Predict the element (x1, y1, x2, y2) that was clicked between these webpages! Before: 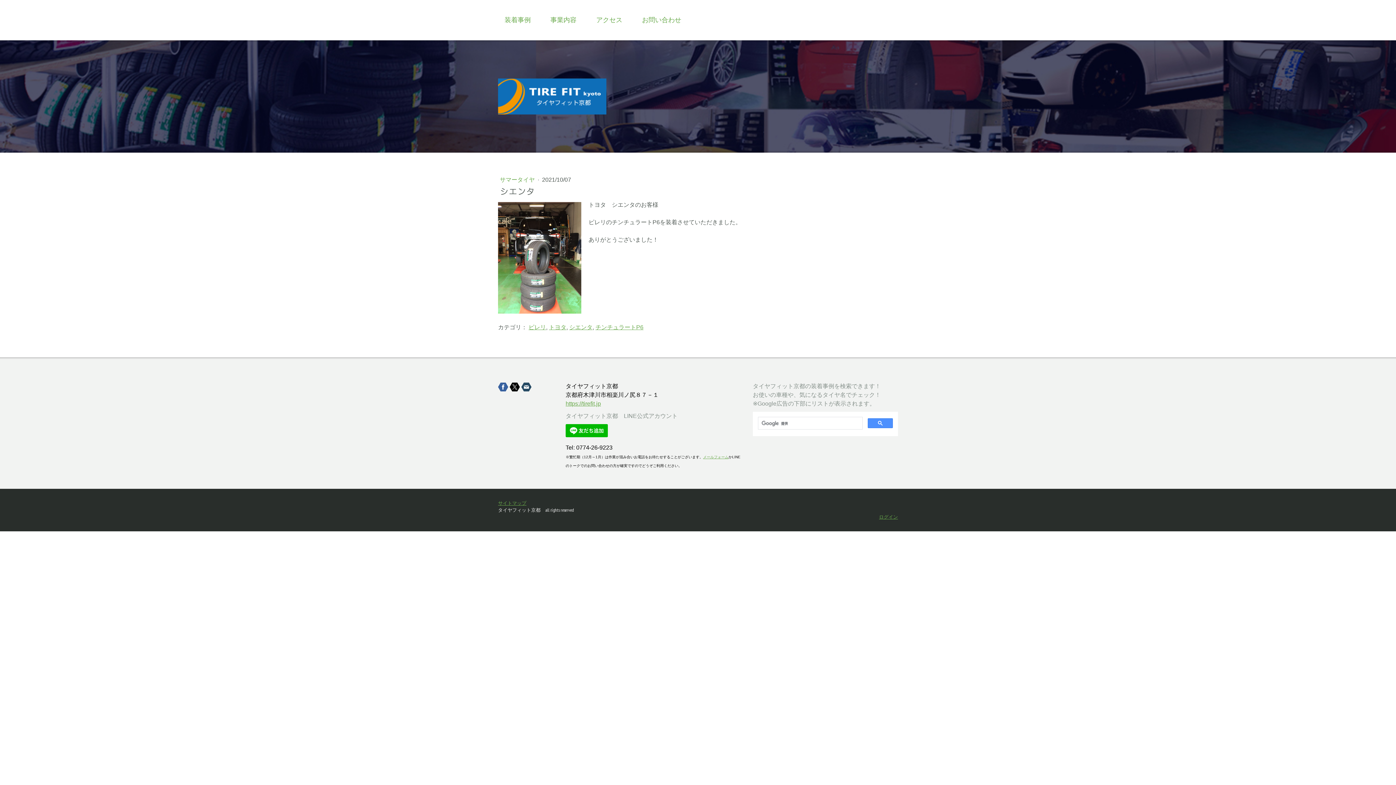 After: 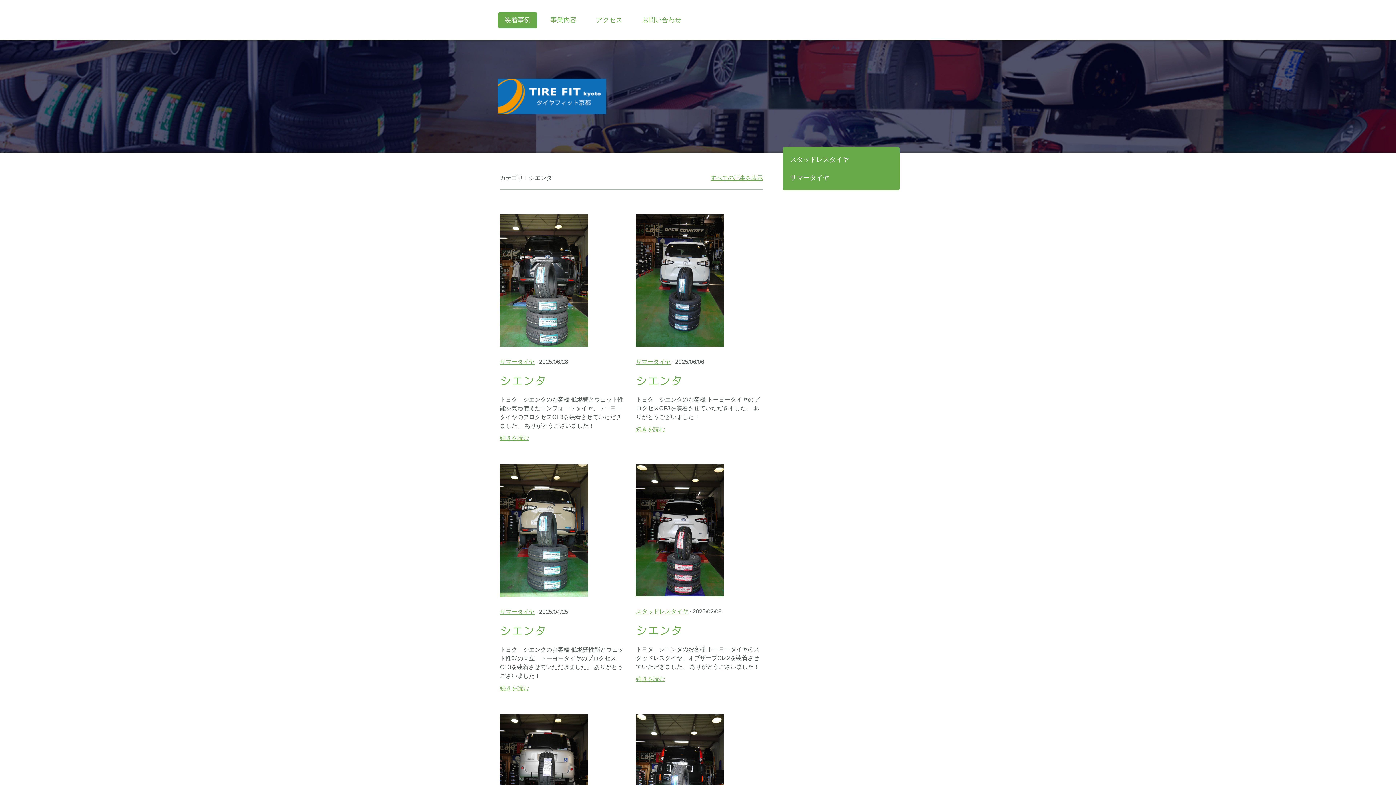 Action: label: シエンタ bbox: (569, 324, 592, 330)